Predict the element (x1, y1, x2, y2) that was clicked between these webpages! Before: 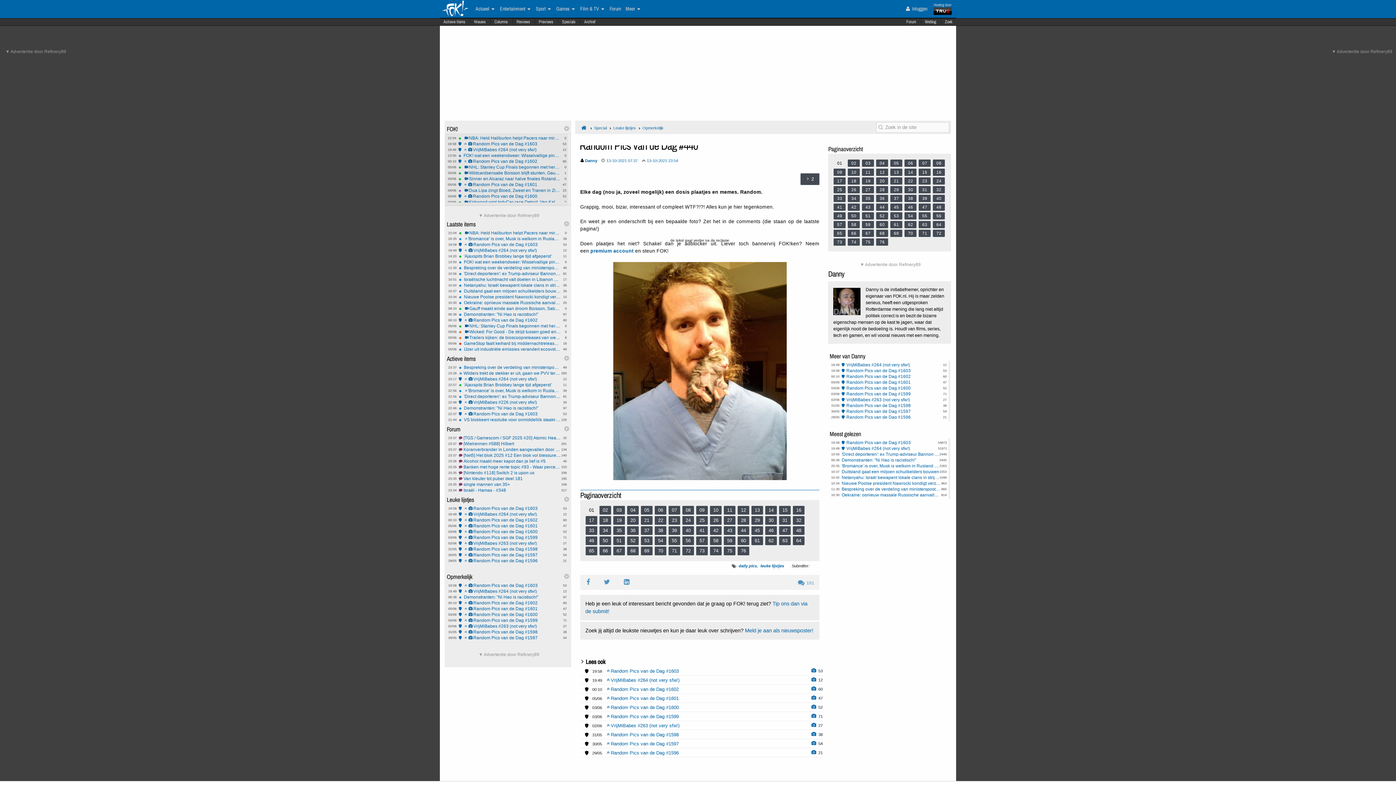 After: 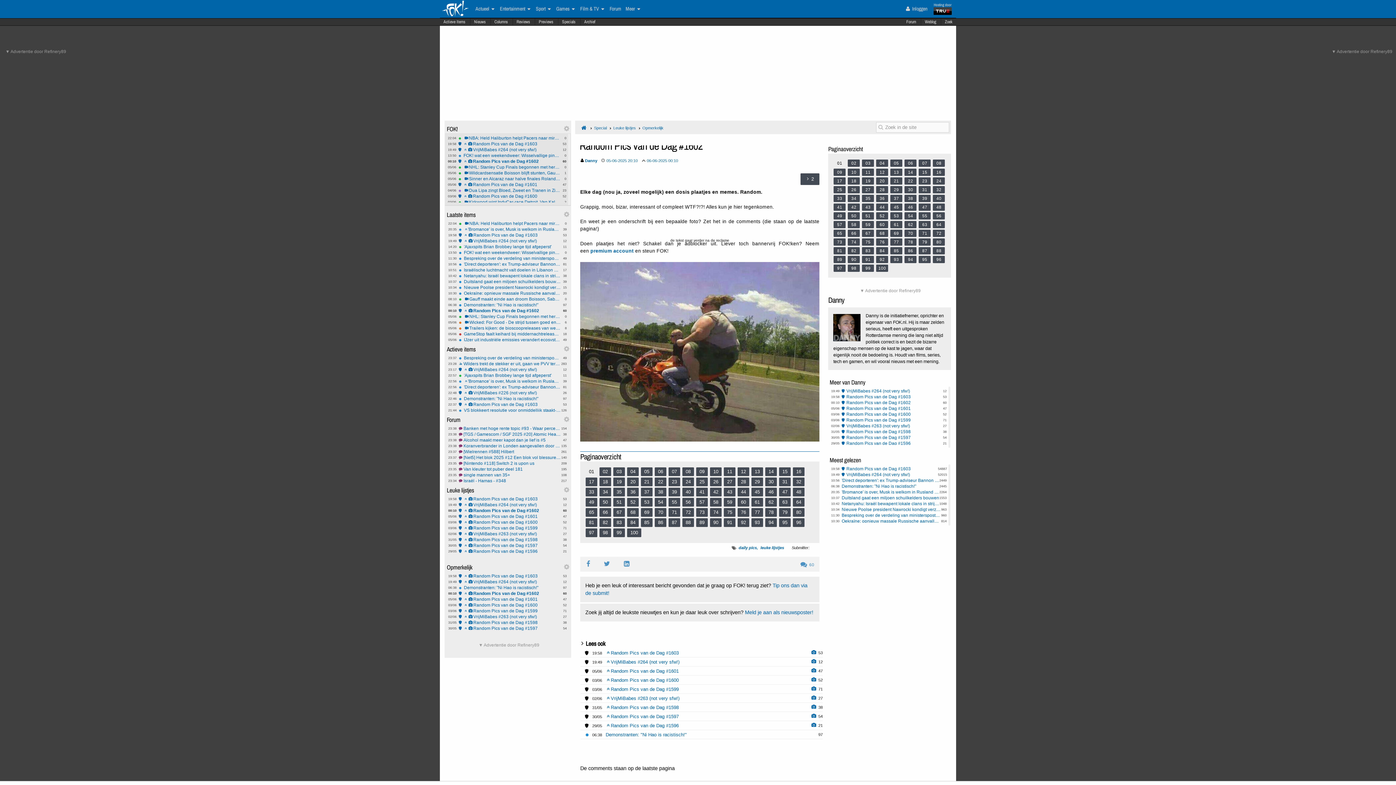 Action: bbox: (458, 518, 561, 522) label: 60
00:10
Random Pics van de Dag #1602